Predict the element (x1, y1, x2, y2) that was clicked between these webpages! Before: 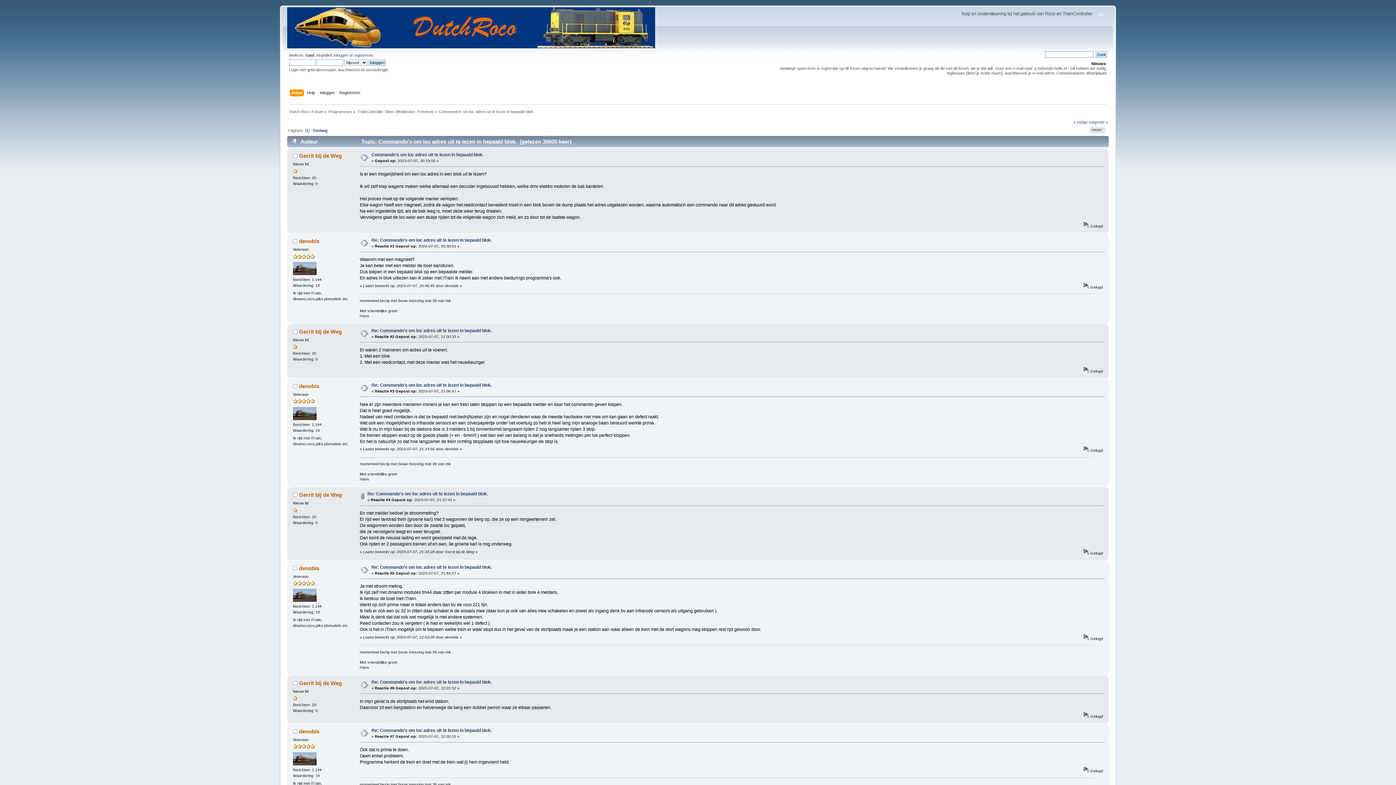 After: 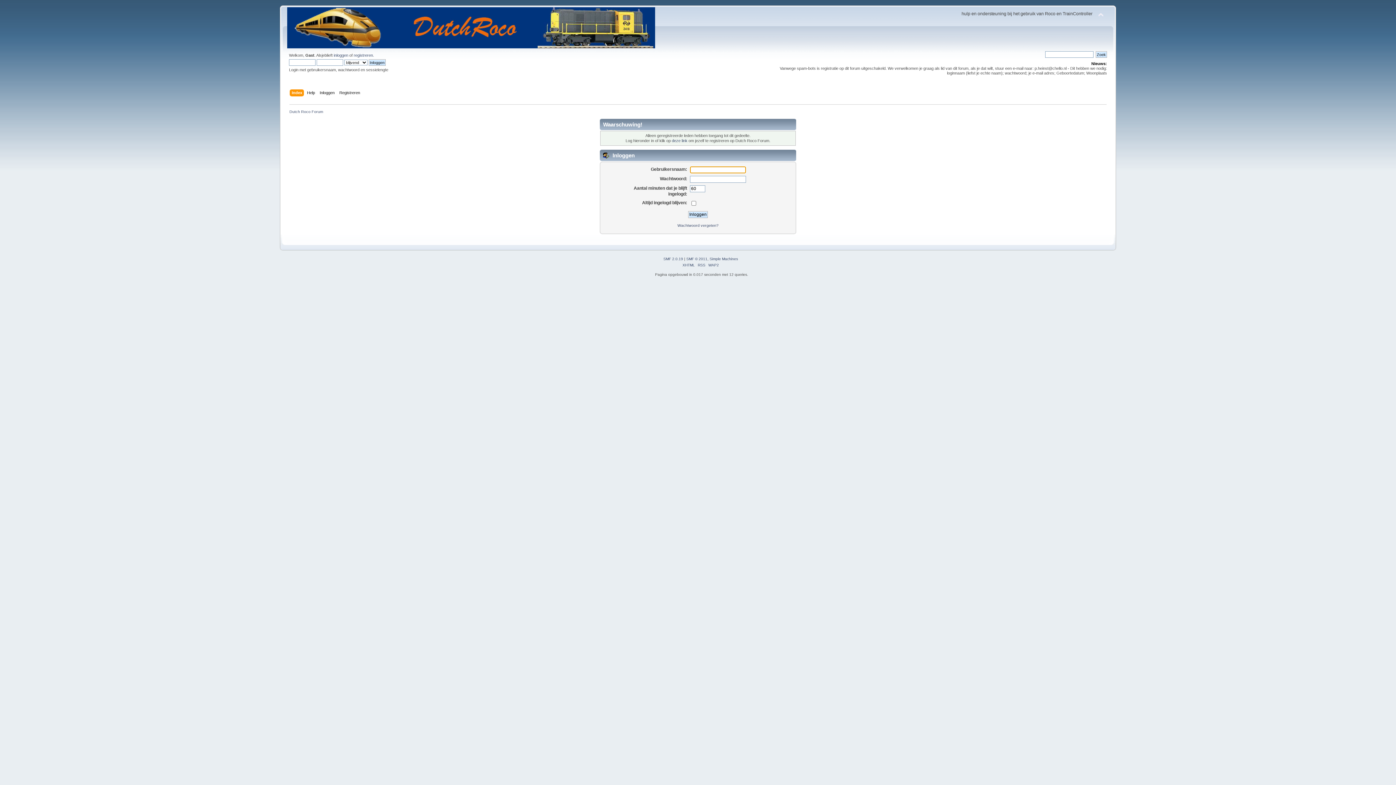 Action: bbox: (293, 271, 316, 276)